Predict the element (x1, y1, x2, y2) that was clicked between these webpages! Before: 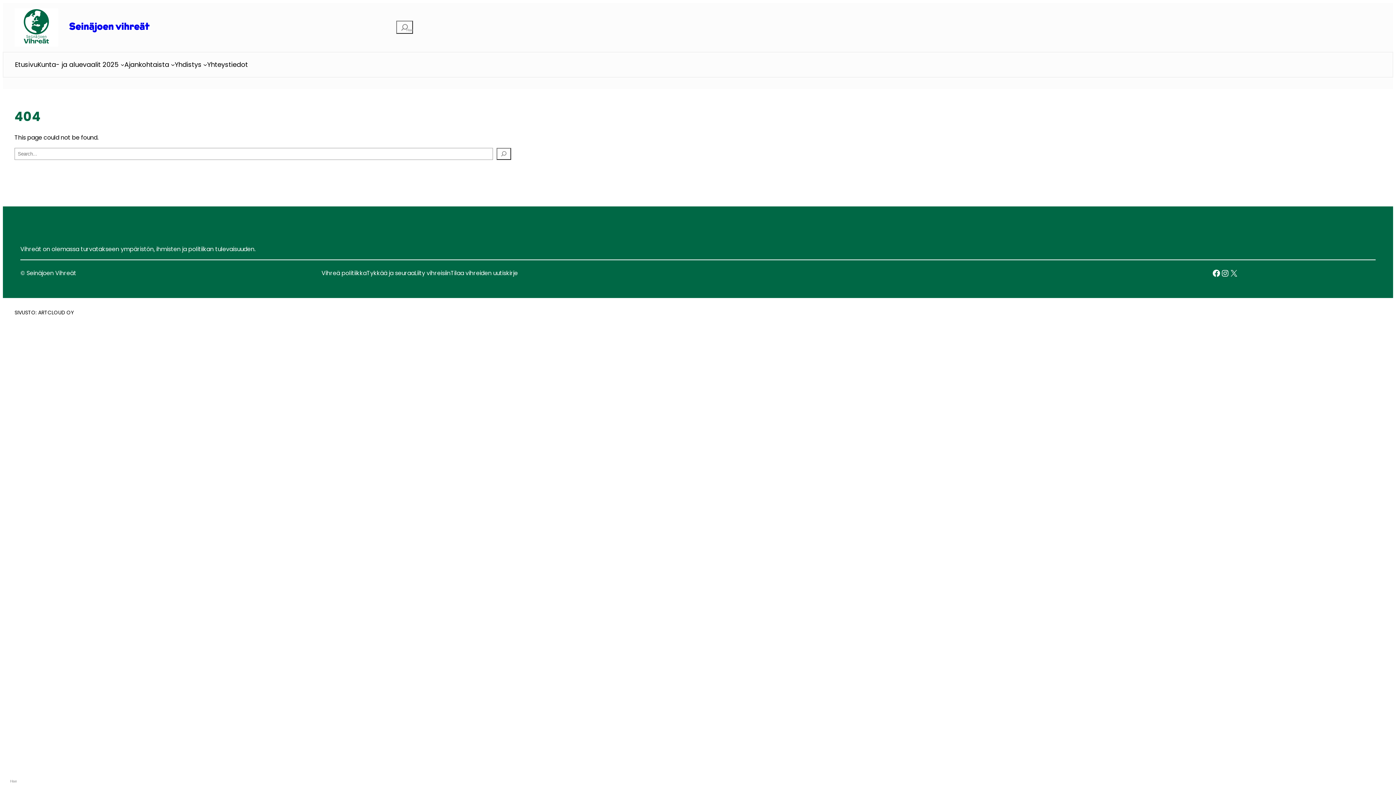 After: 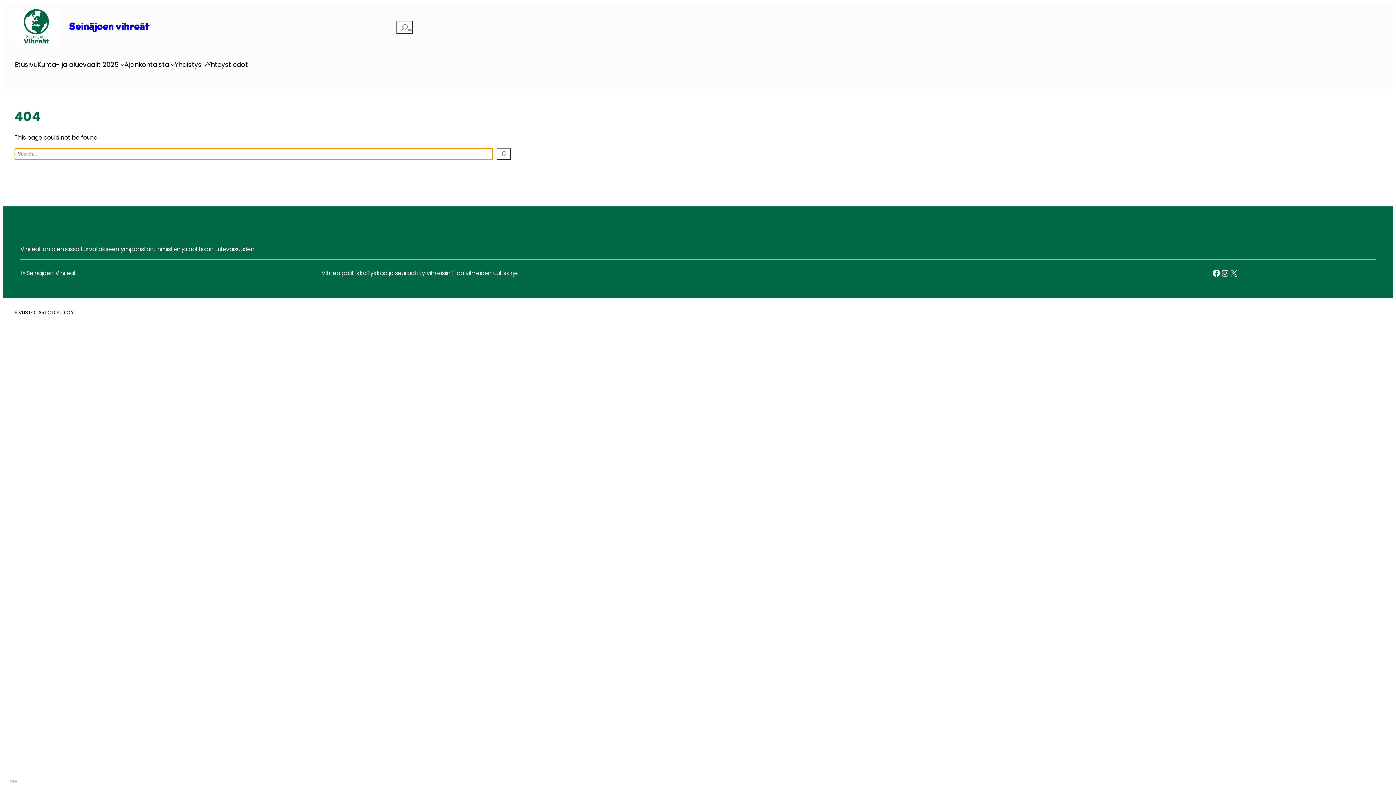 Action: bbox: (496, 147, 511, 159) label: Search